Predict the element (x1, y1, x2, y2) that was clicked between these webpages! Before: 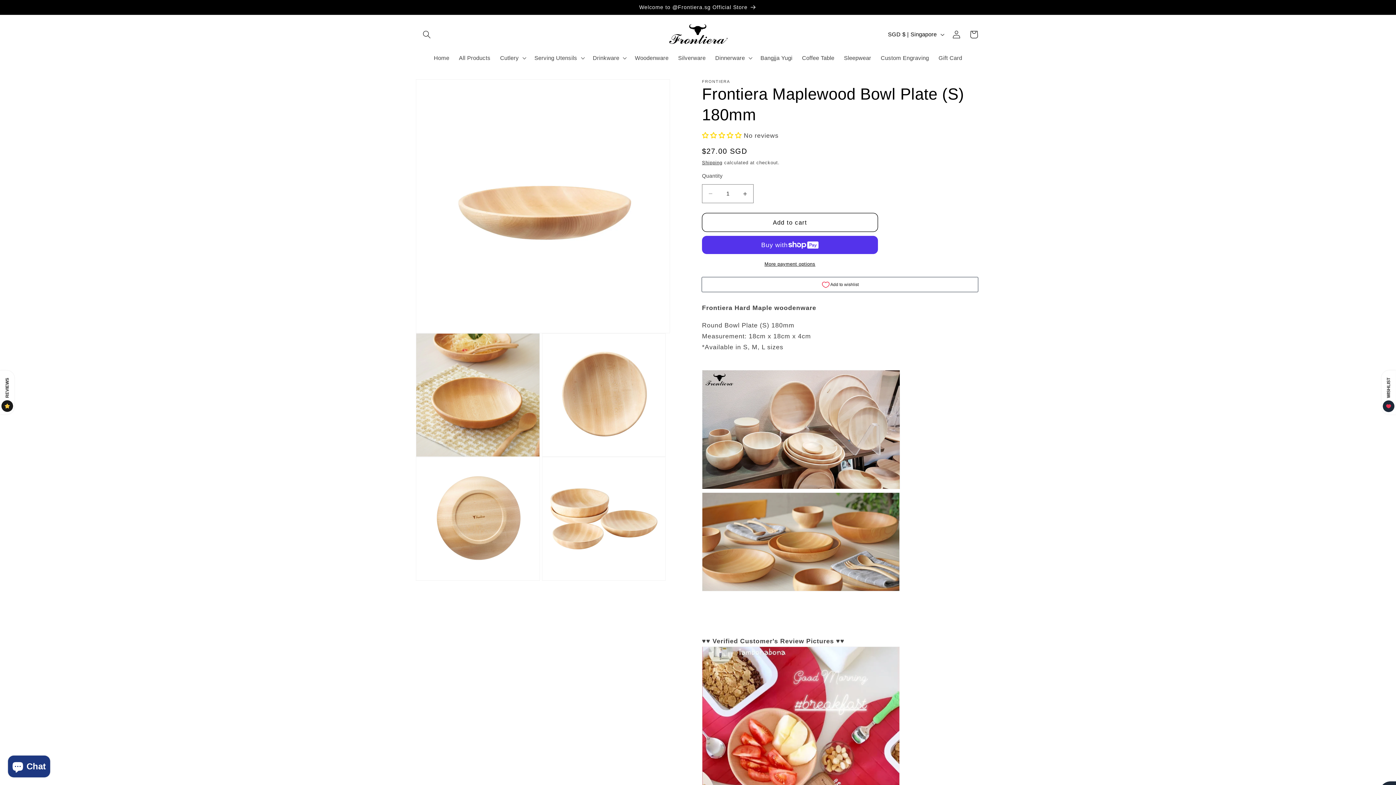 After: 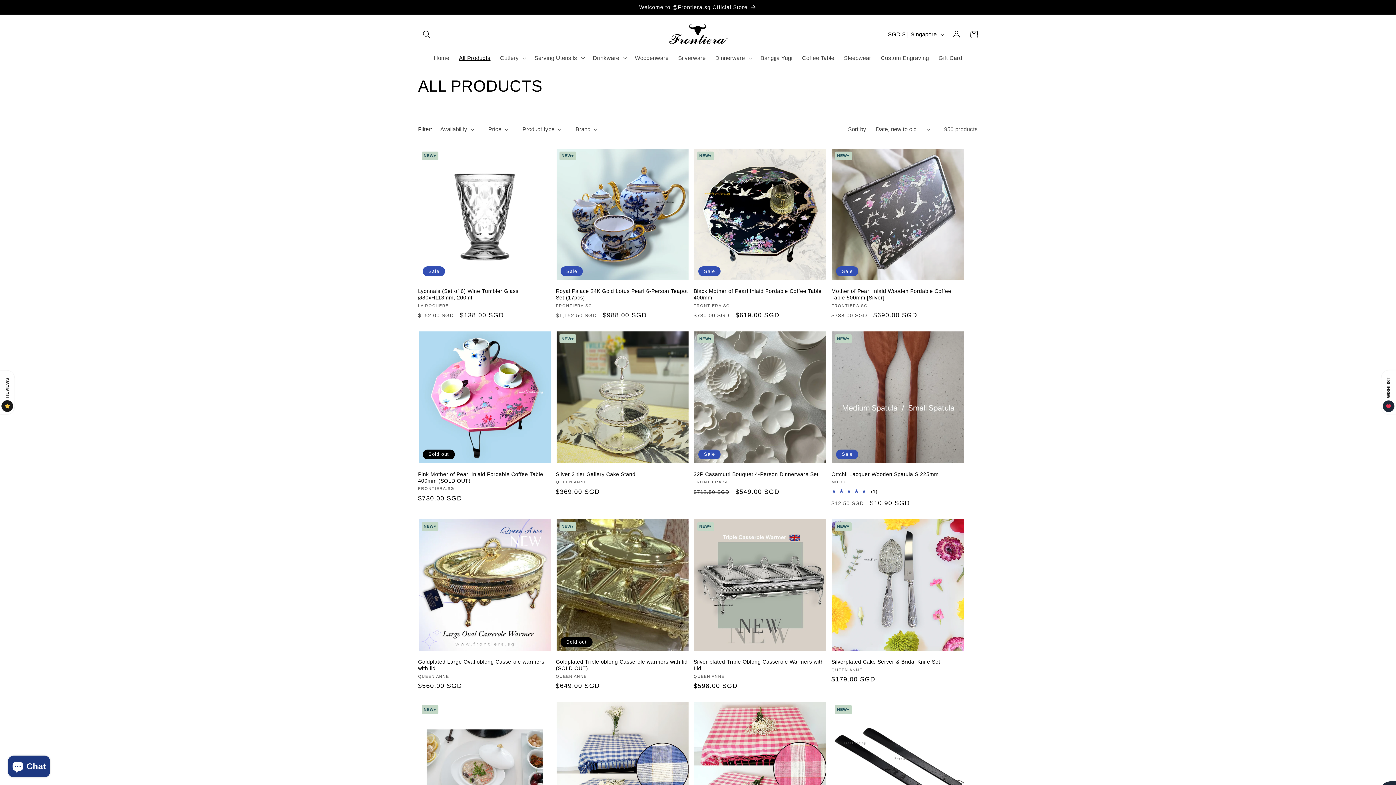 Action: label: All Products bbox: (454, 49, 495, 66)